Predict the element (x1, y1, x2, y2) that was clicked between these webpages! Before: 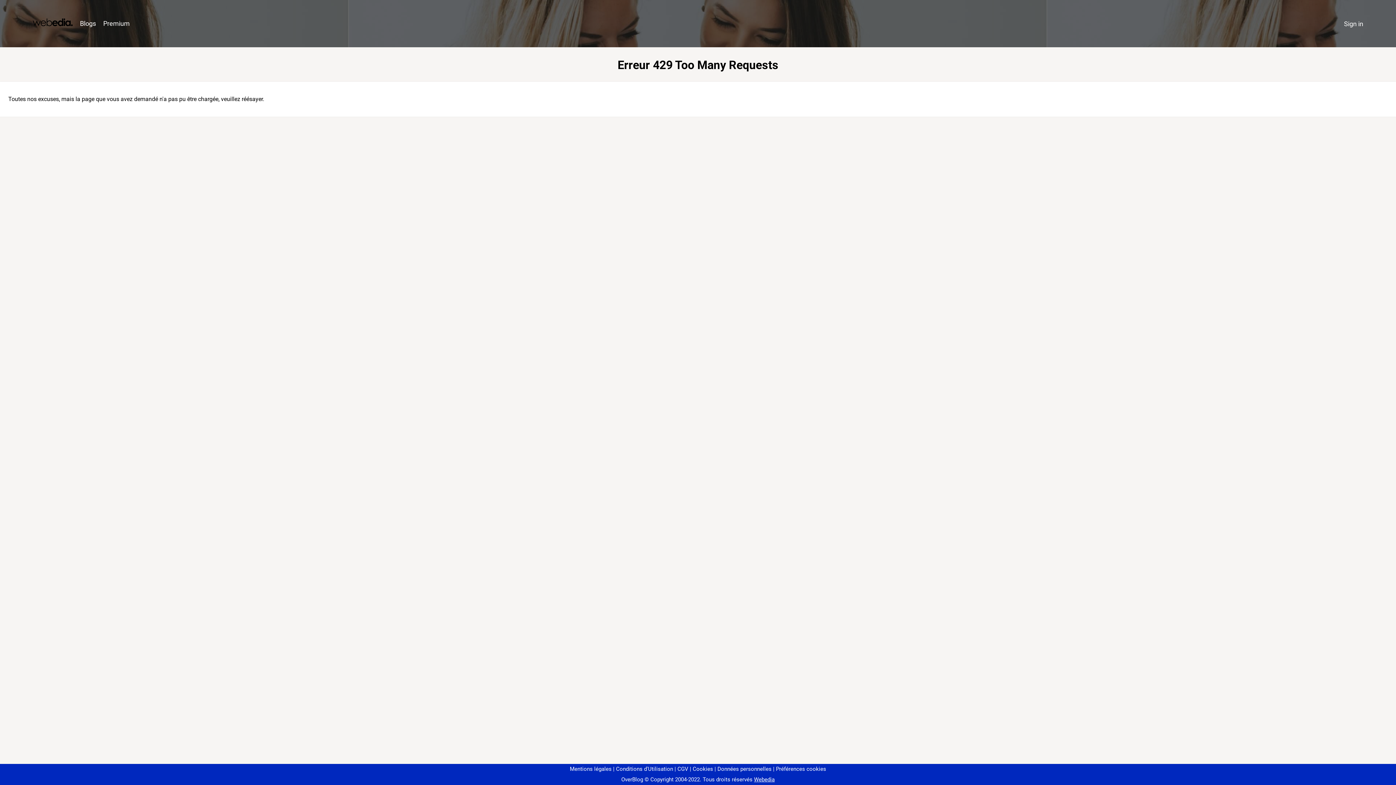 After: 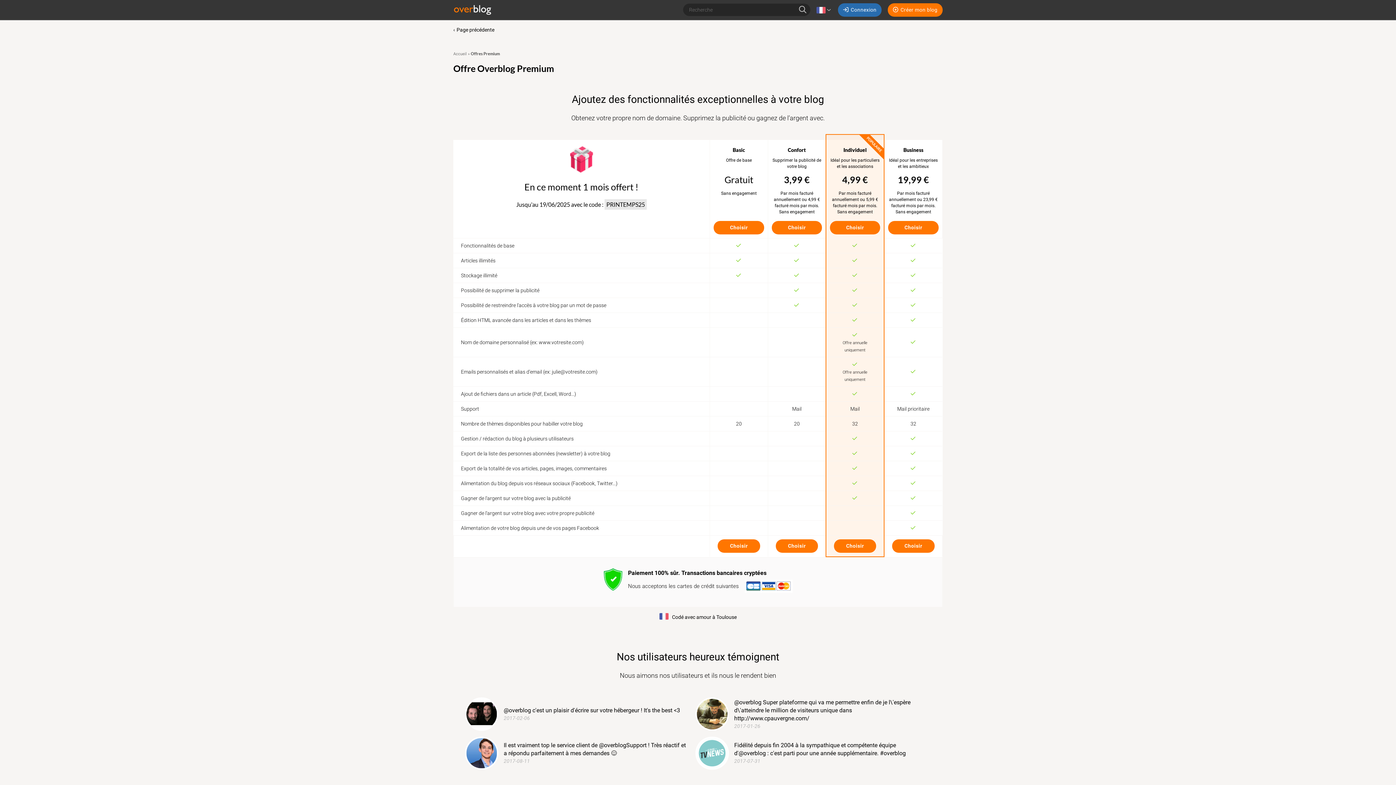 Action: label: Premium bbox: (99, 16, 133, 31)